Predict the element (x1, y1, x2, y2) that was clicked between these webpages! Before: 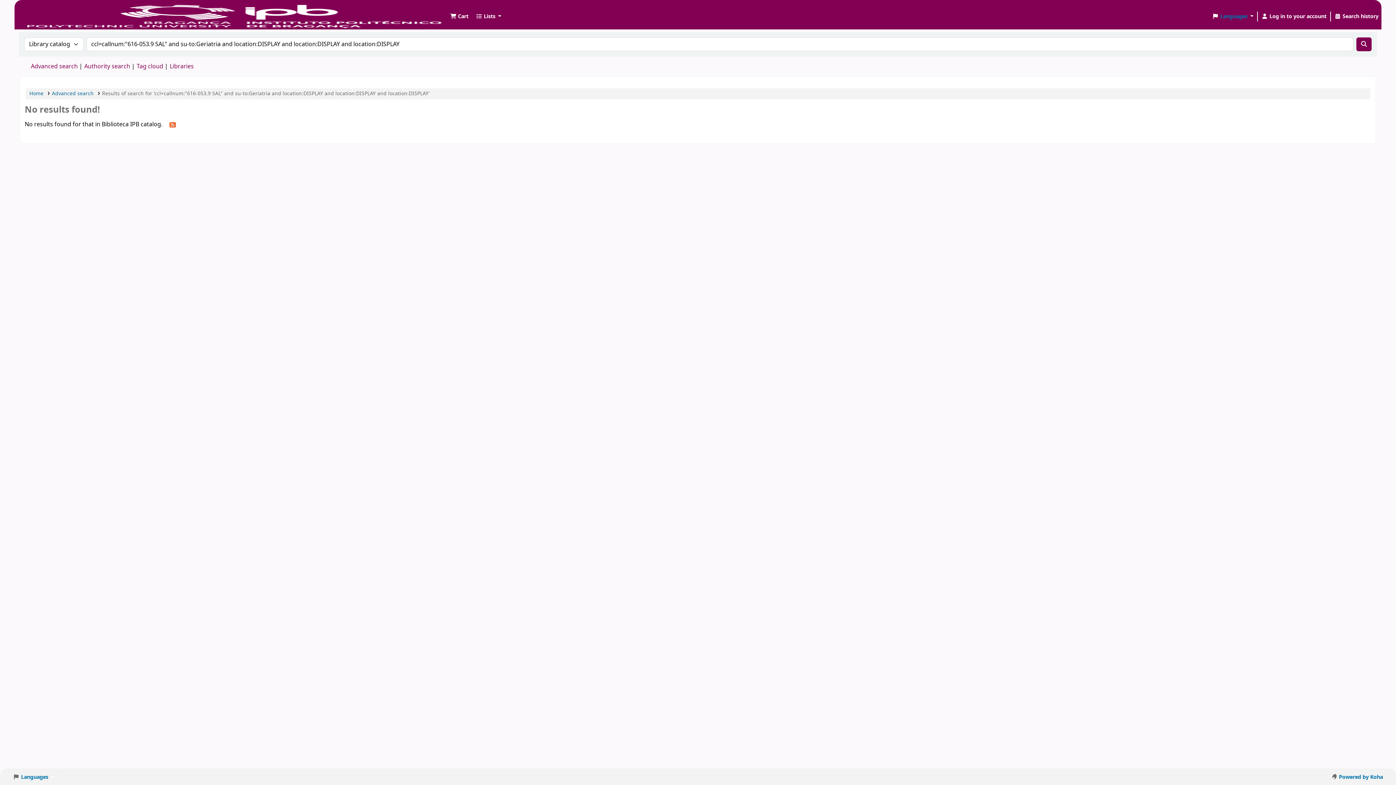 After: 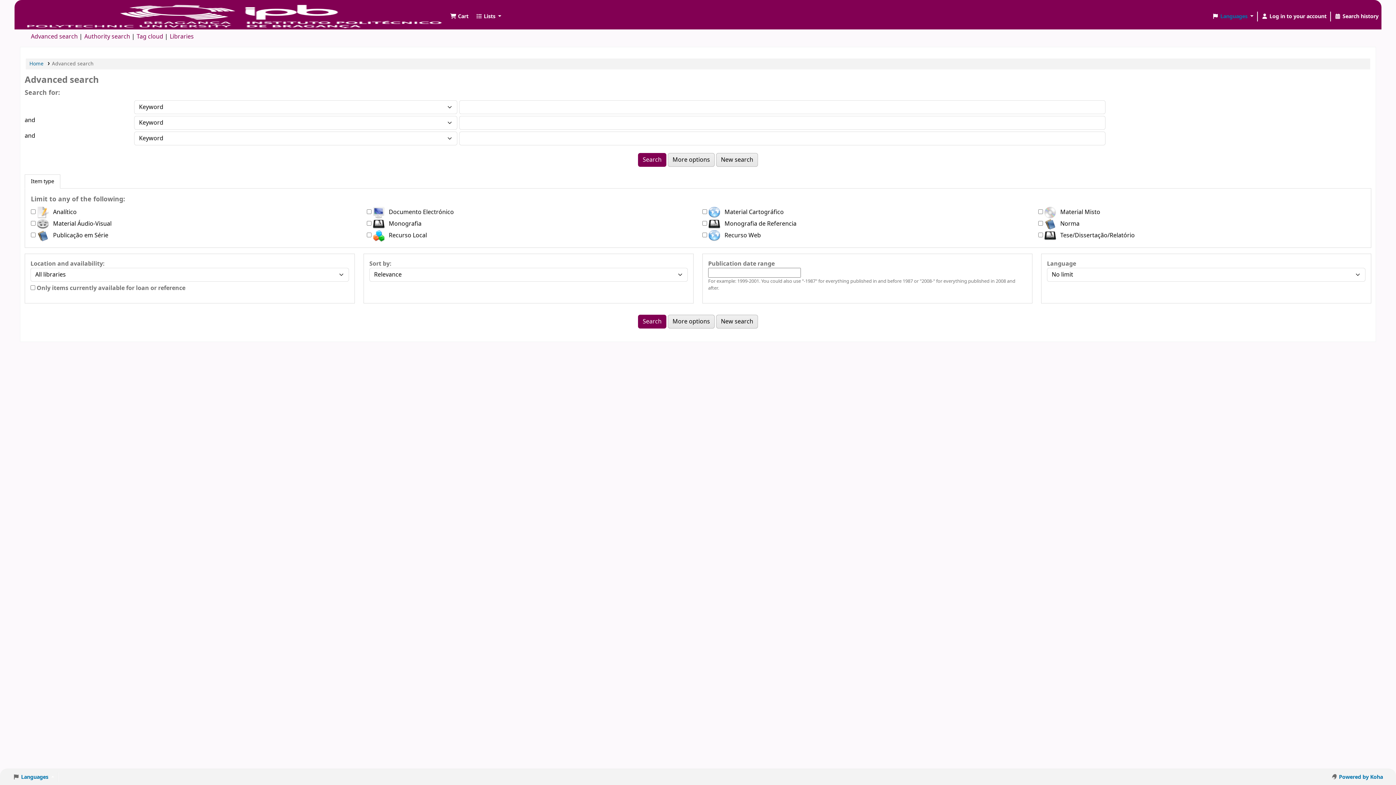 Action: bbox: (30, 62, 77, 70) label: Advanced search